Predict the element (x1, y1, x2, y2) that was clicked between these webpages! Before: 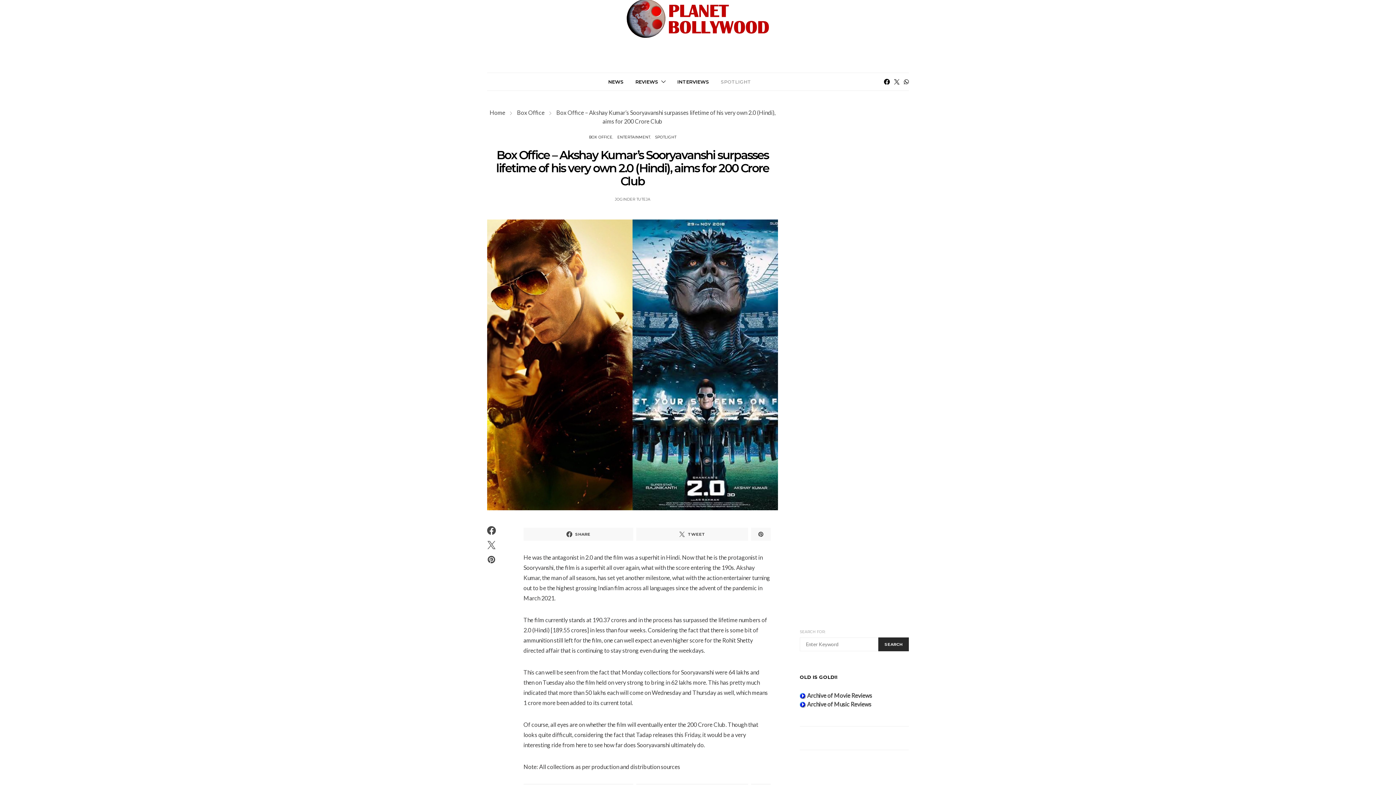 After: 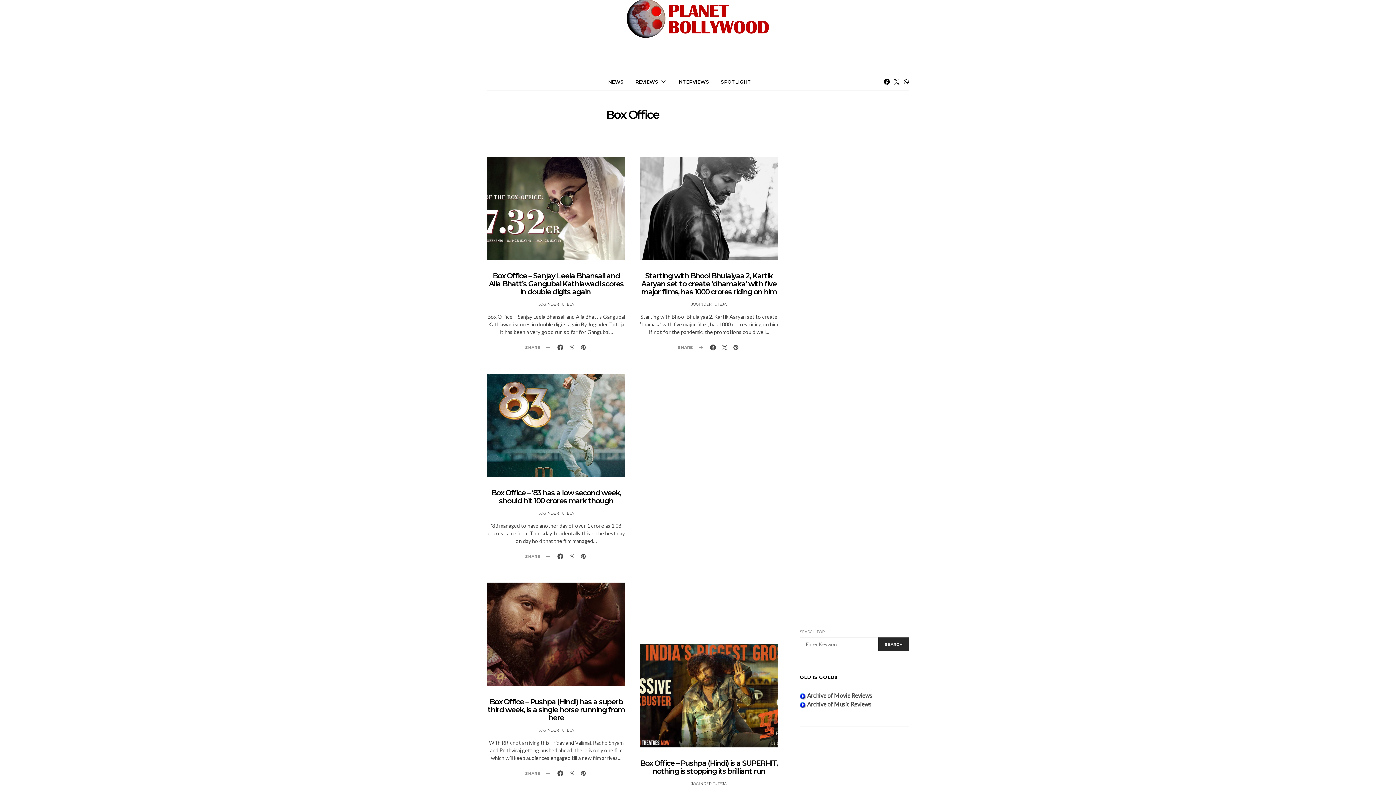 Action: label: BOX OFFICE bbox: (589, 134, 612, 139)